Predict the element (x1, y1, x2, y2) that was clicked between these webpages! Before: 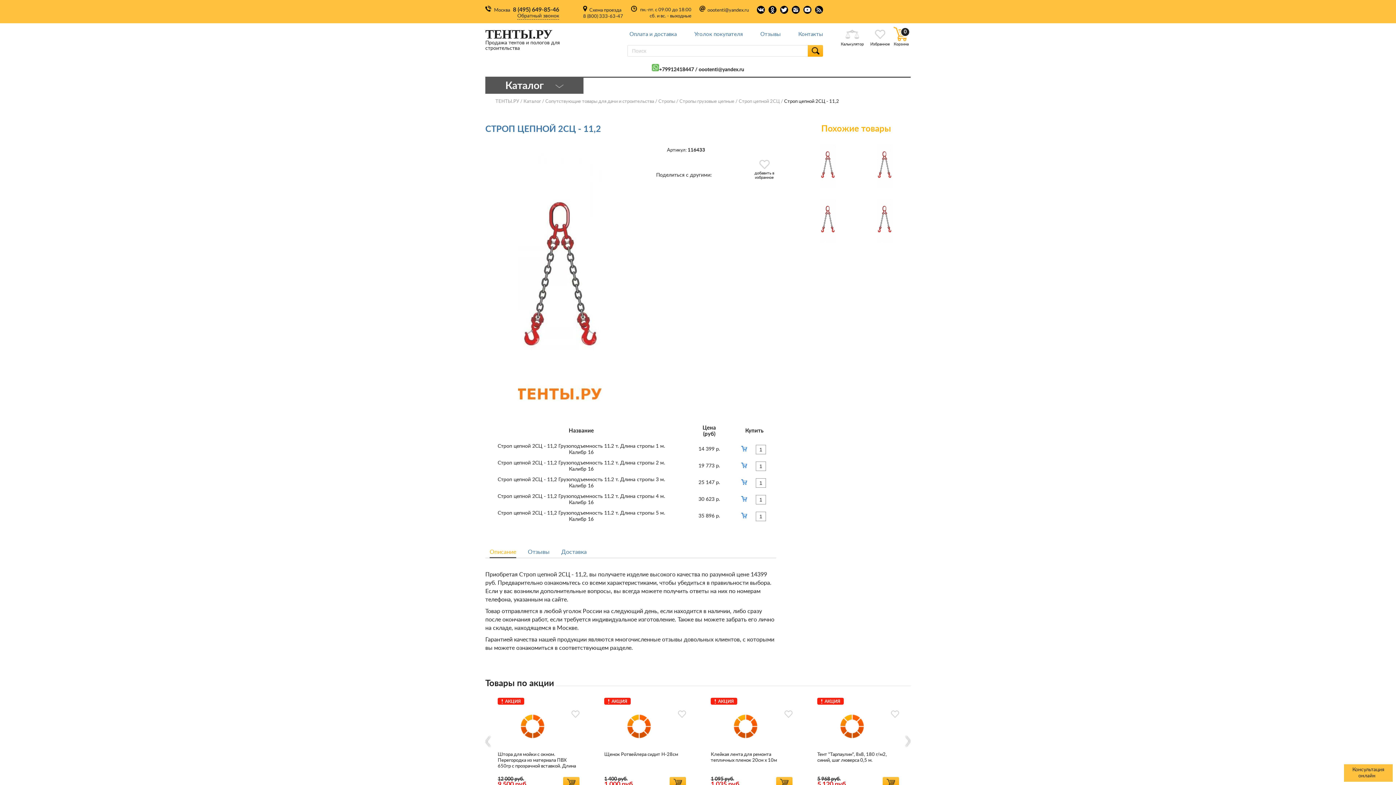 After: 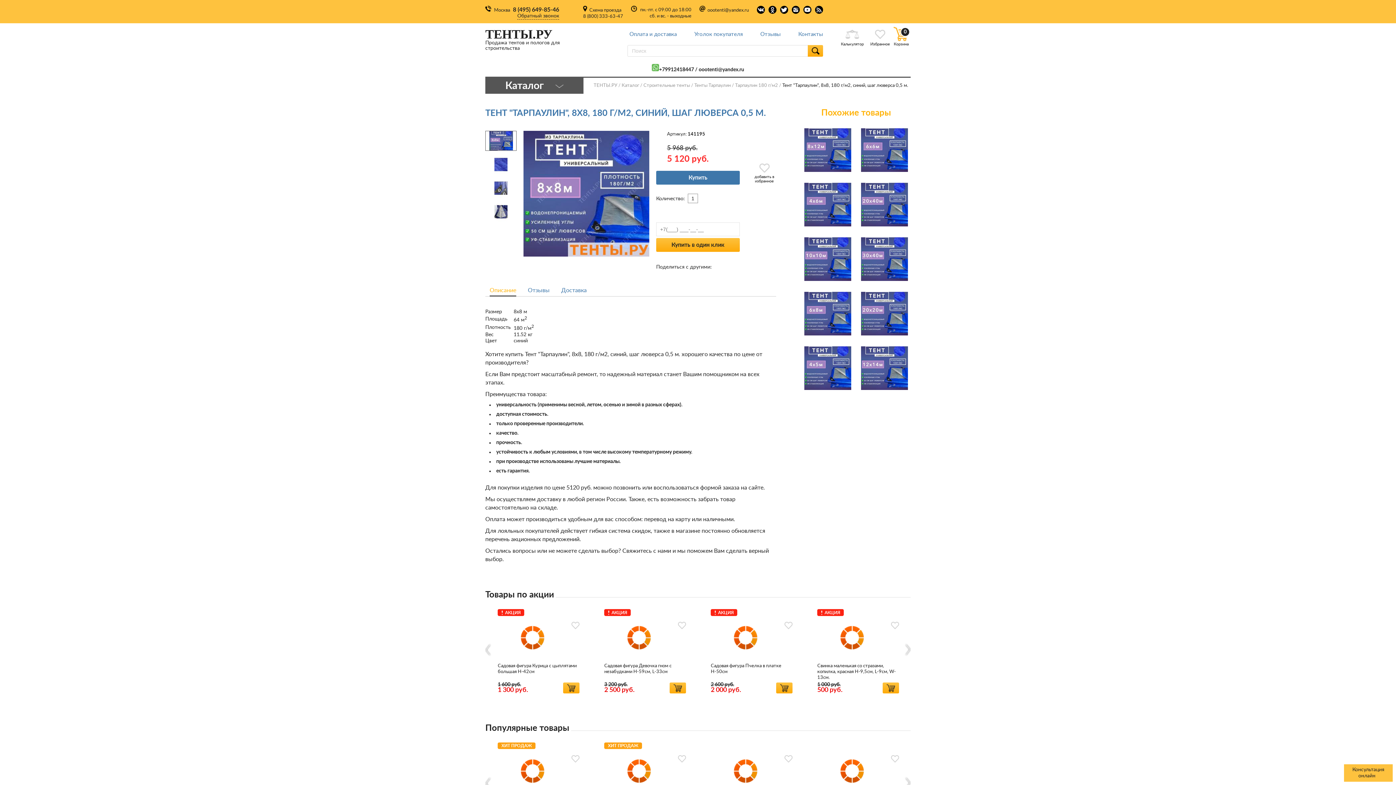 Action: label: Тент "Тарпаулин", 8х8, 180 г/м2, синий, шаг люверса 0,5 м. bbox: (817, 752, 899, 764)